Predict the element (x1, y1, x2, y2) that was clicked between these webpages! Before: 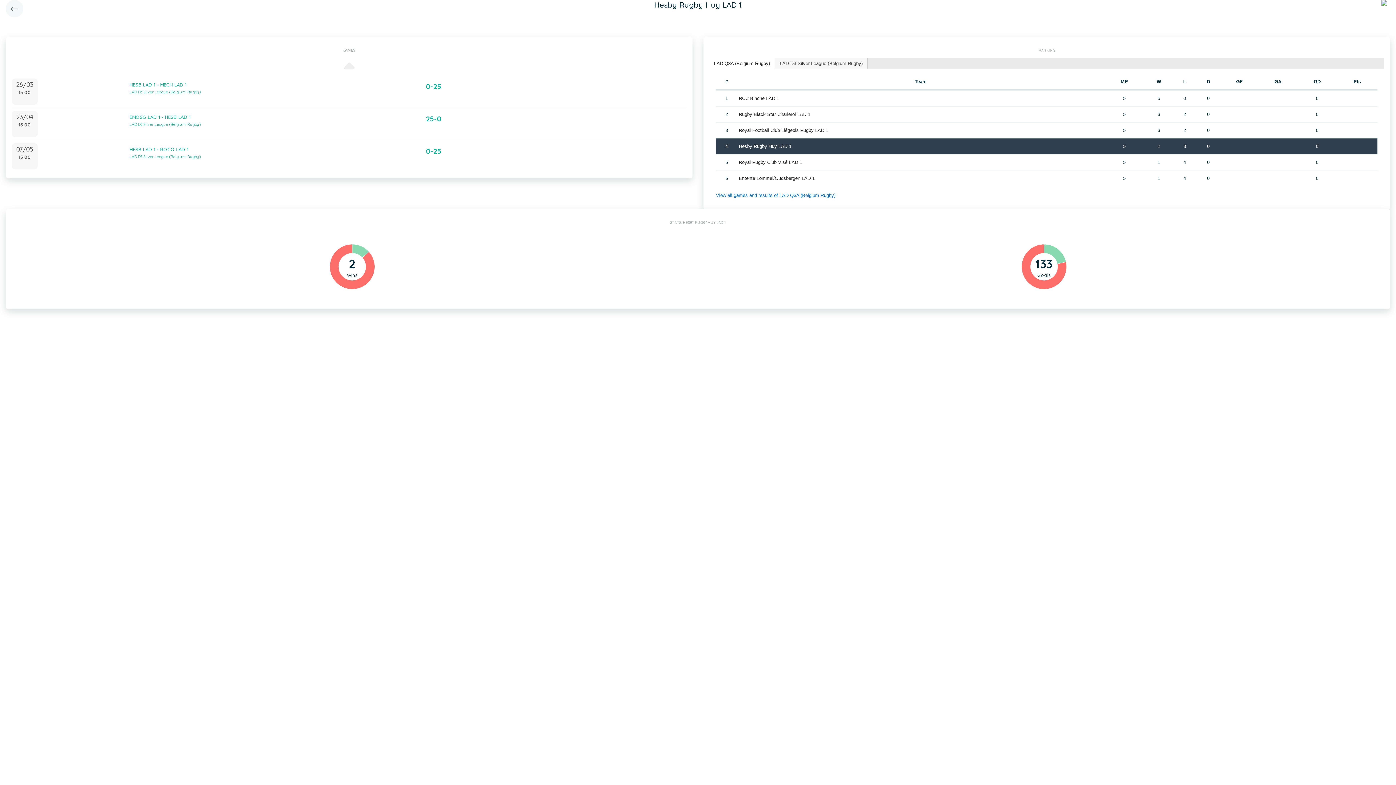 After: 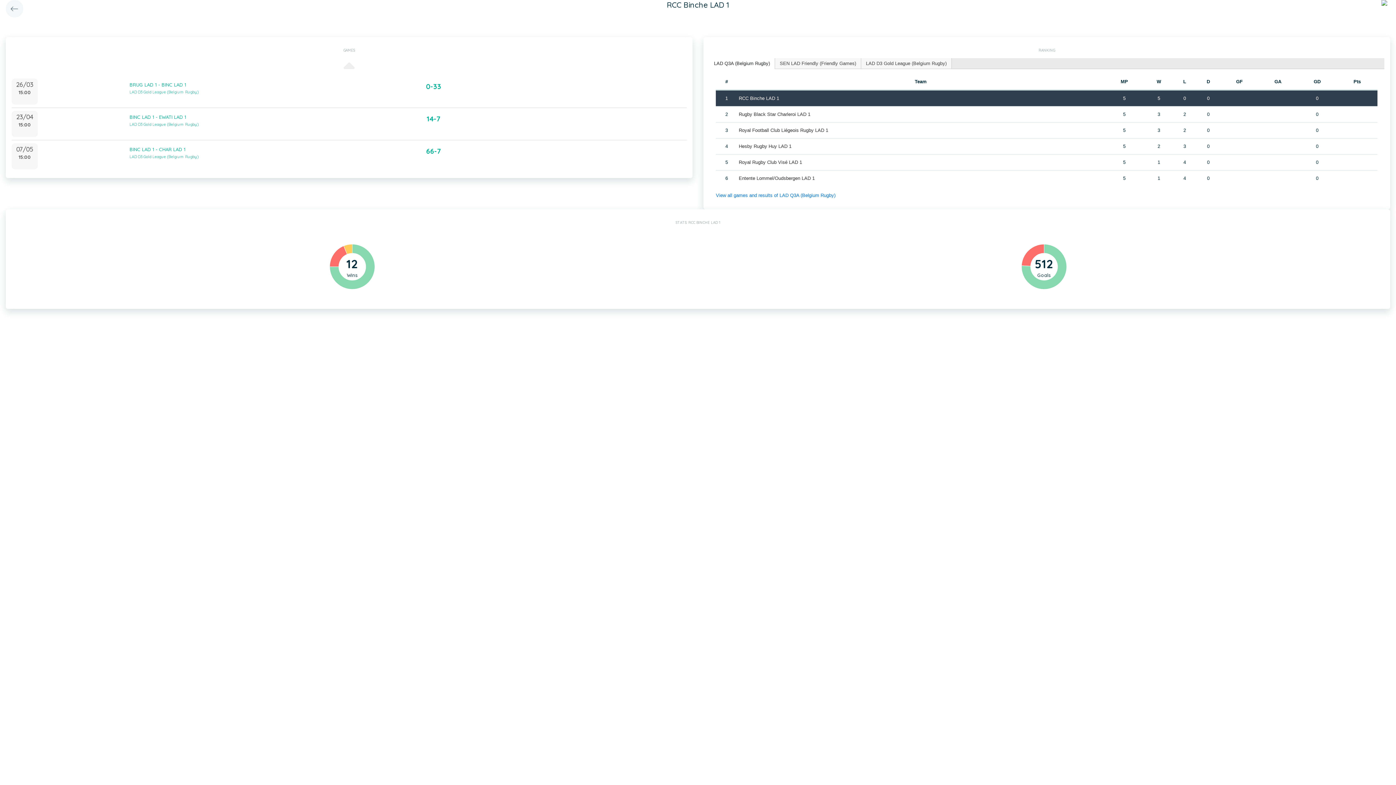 Action: label: RCC Binche LAD 1 bbox: (738, 95, 779, 101)